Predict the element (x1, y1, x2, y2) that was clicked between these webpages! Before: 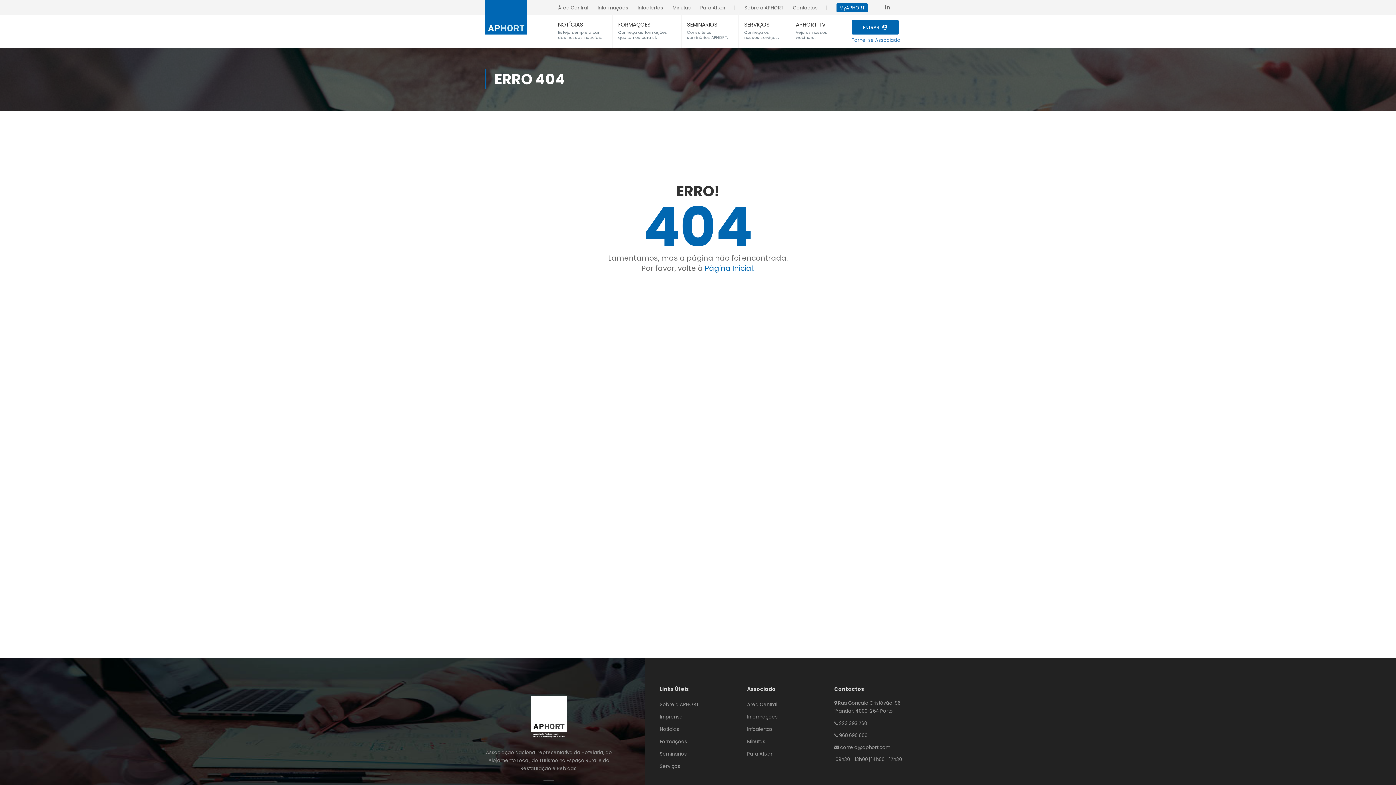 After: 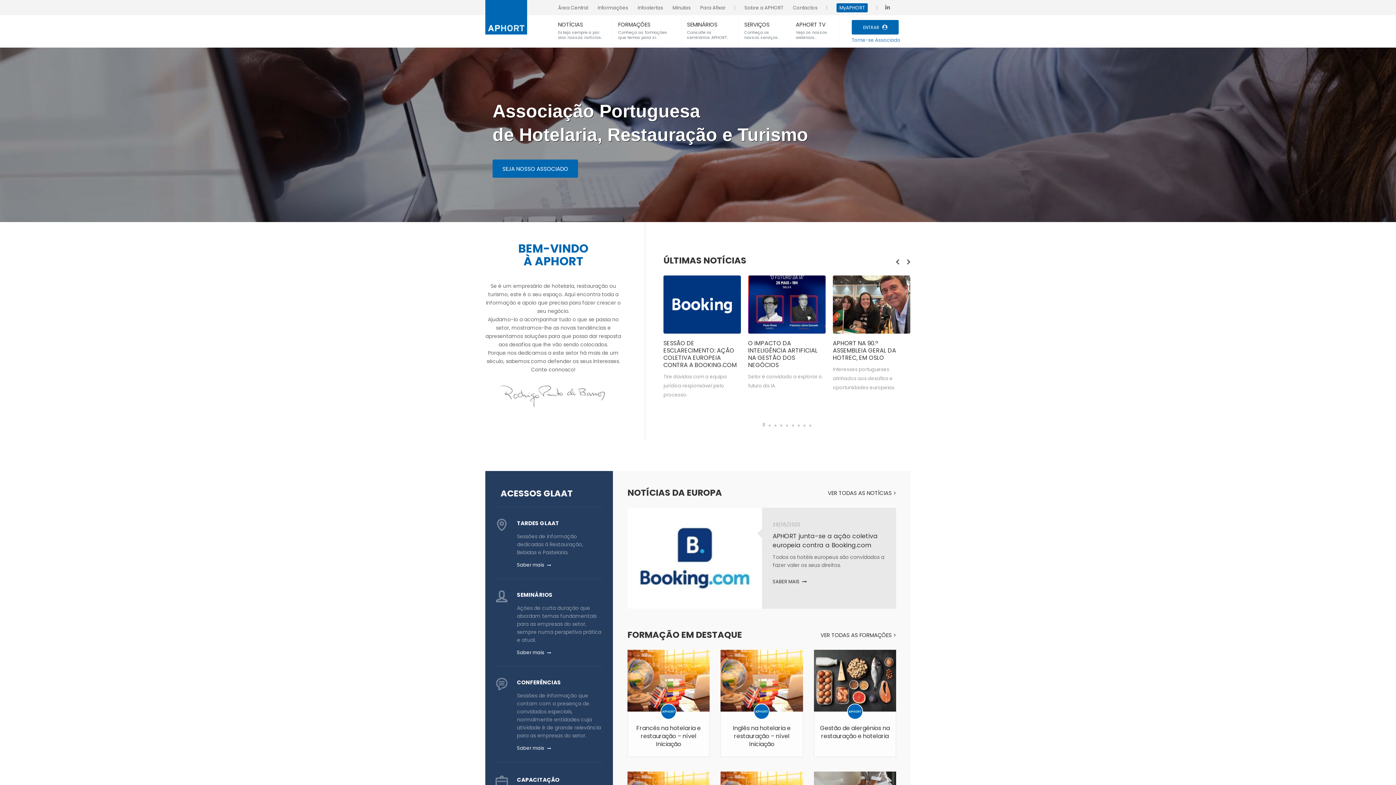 Action: bbox: (485, 9, 527, 16)